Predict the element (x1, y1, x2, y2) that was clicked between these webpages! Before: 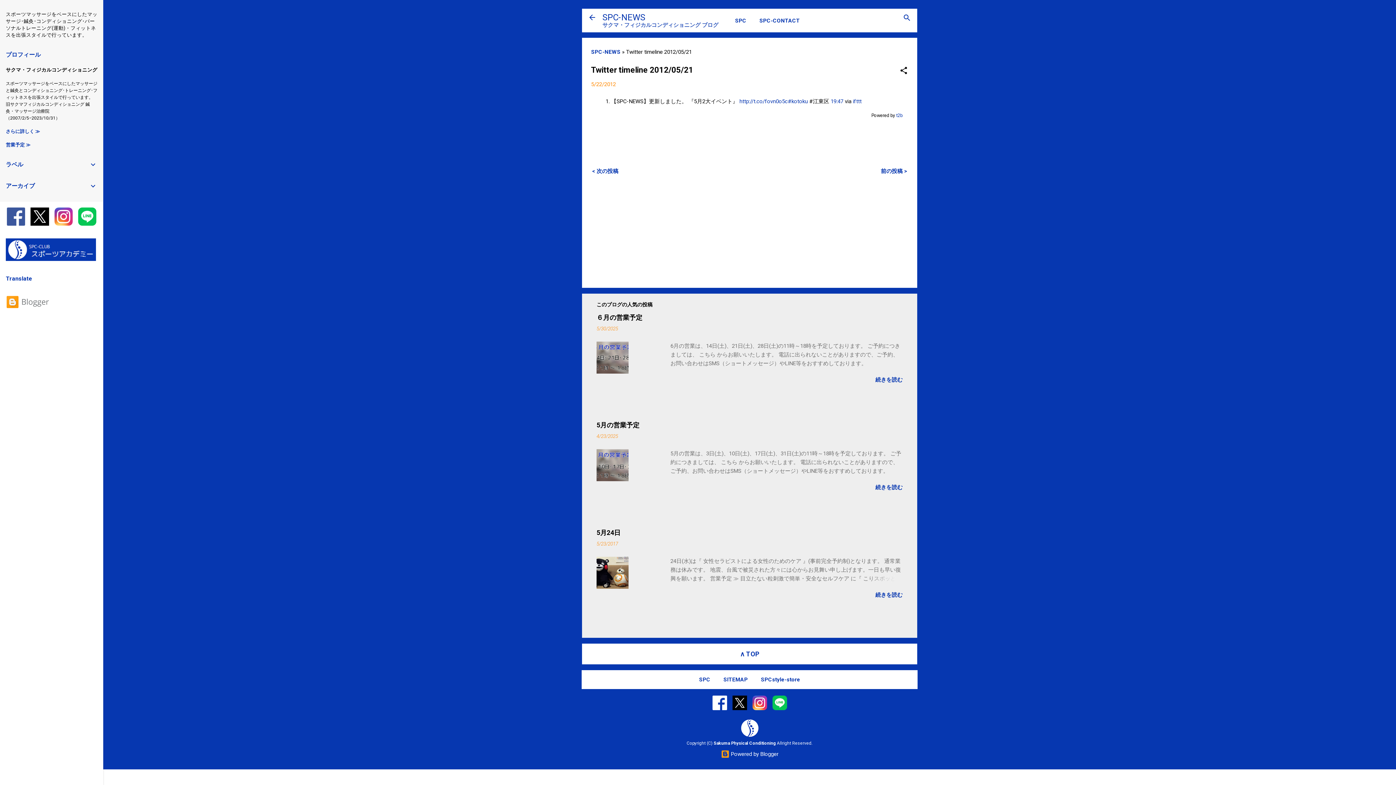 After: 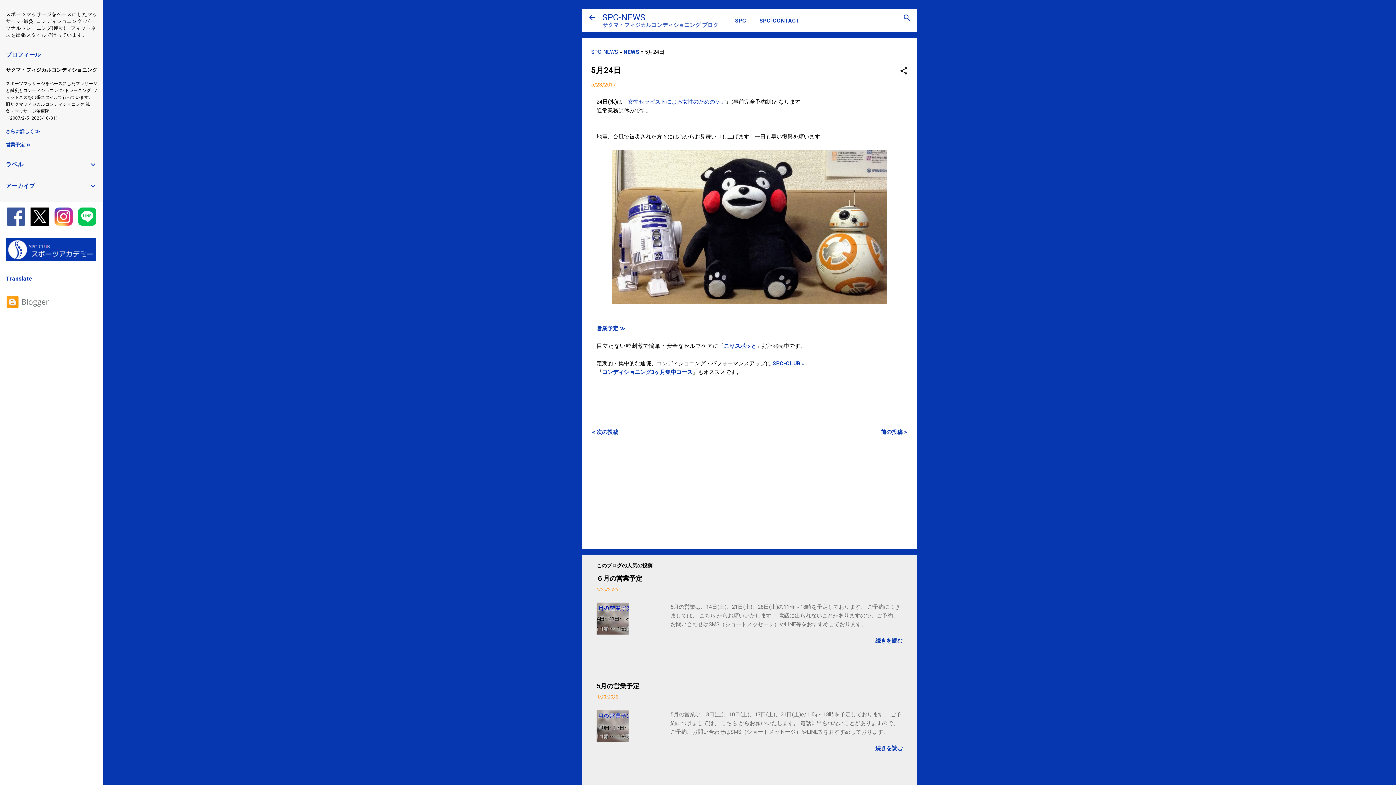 Action: bbox: (868, 574, 902, 583)